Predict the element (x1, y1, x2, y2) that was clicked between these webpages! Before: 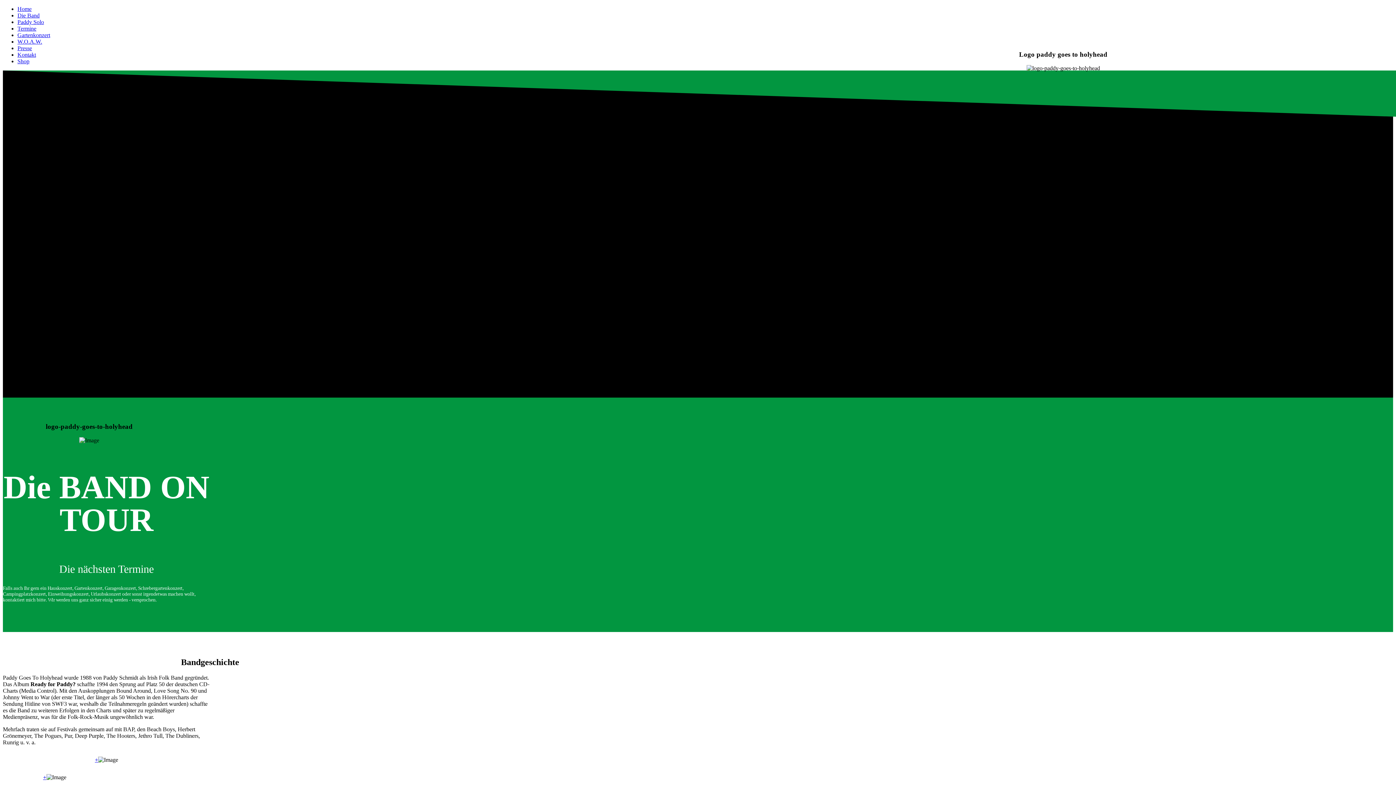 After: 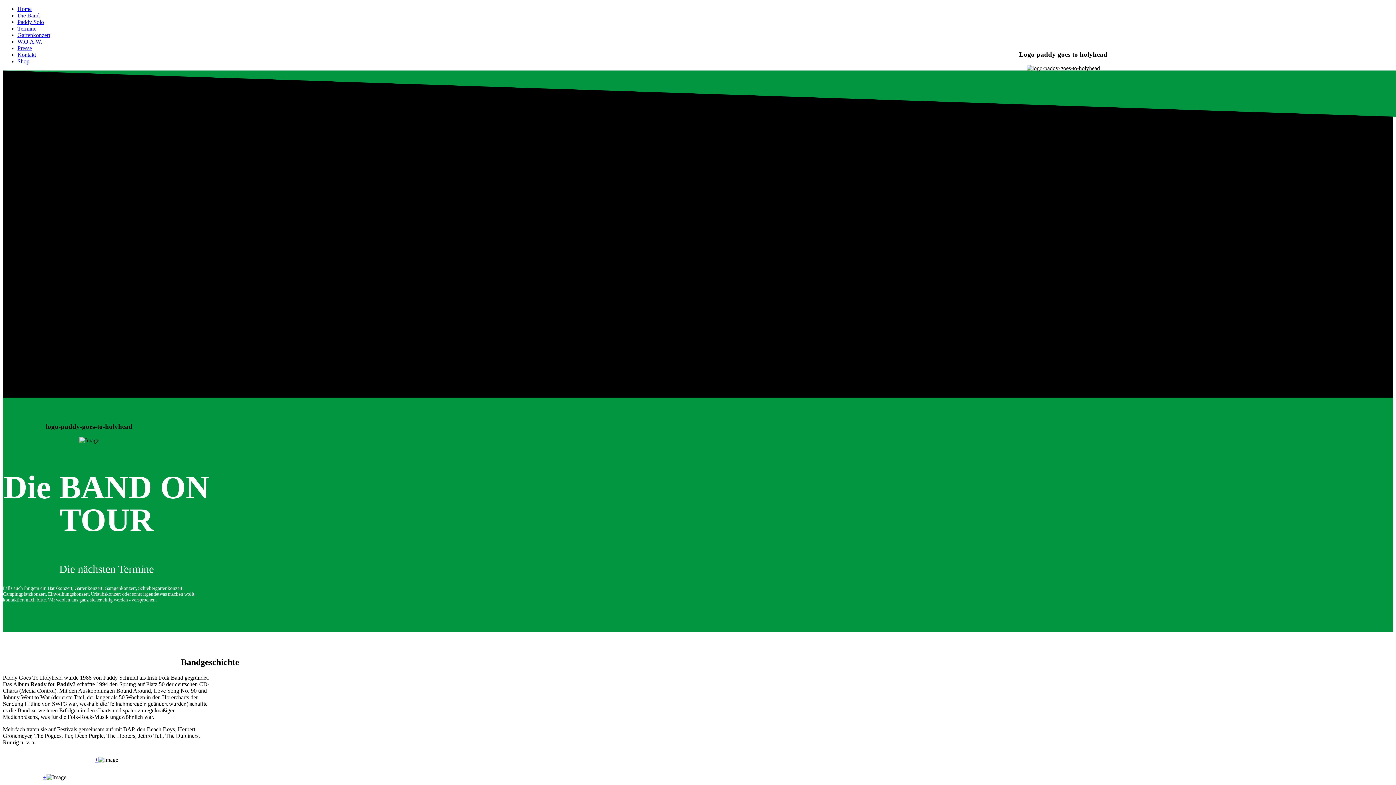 Action: bbox: (94, 756, 98, 763) label: +